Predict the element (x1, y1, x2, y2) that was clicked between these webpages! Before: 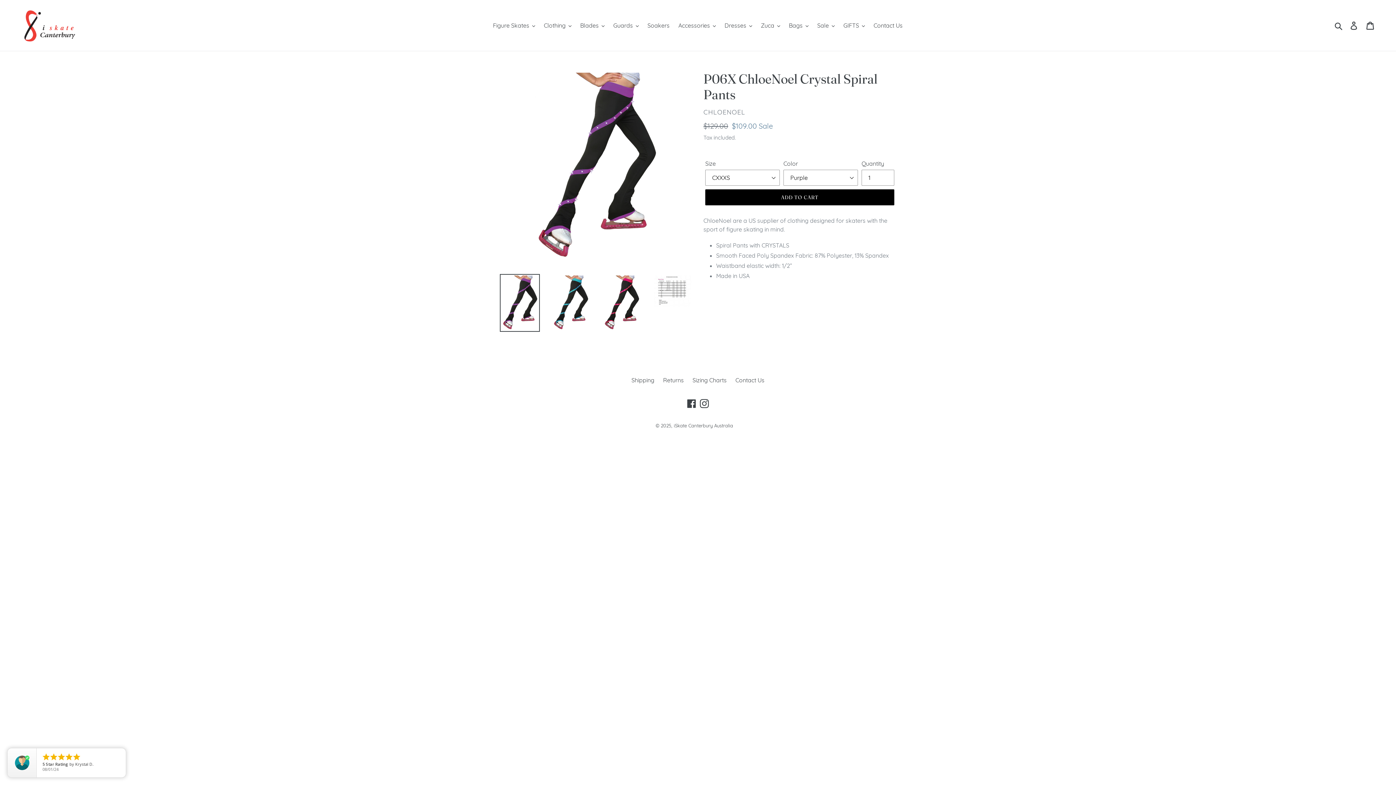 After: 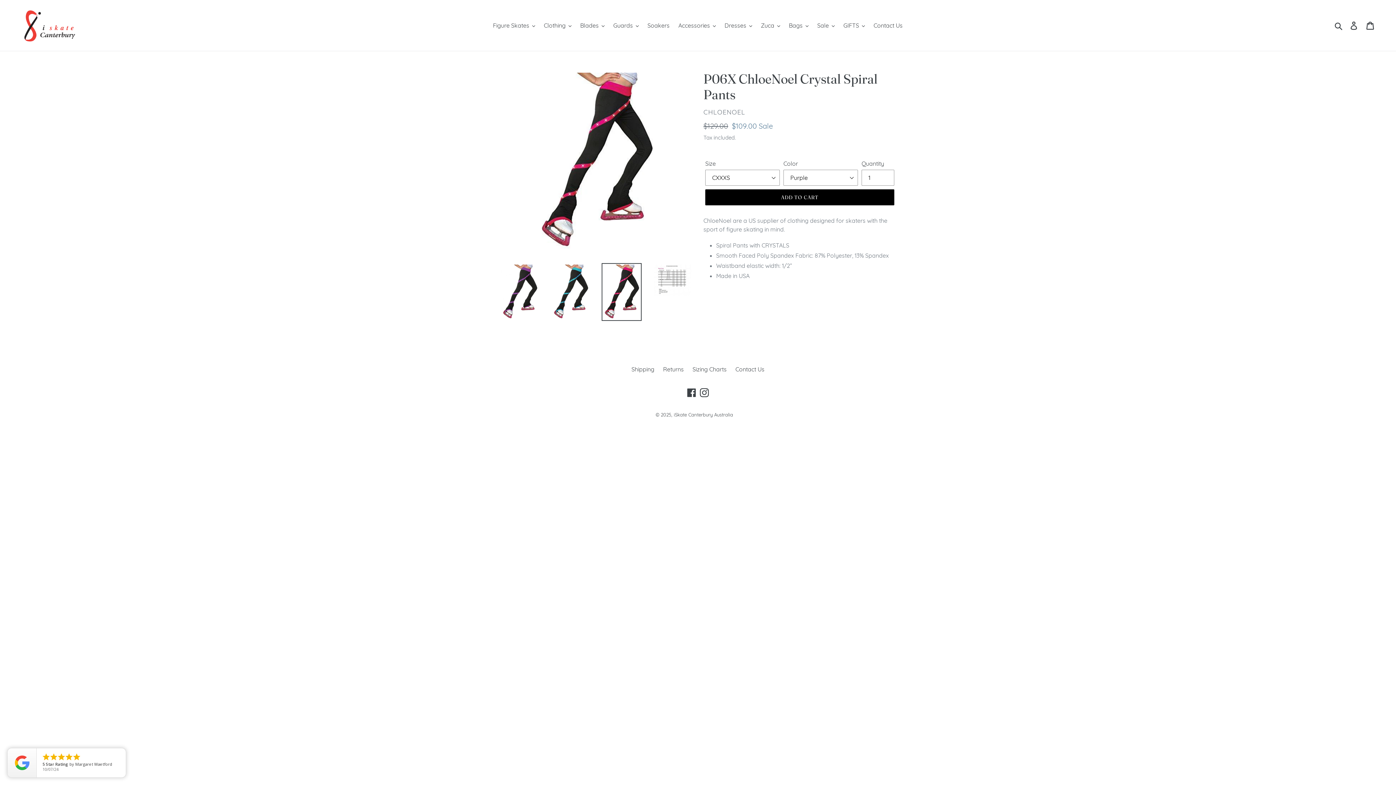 Action: bbox: (601, 274, 641, 331)